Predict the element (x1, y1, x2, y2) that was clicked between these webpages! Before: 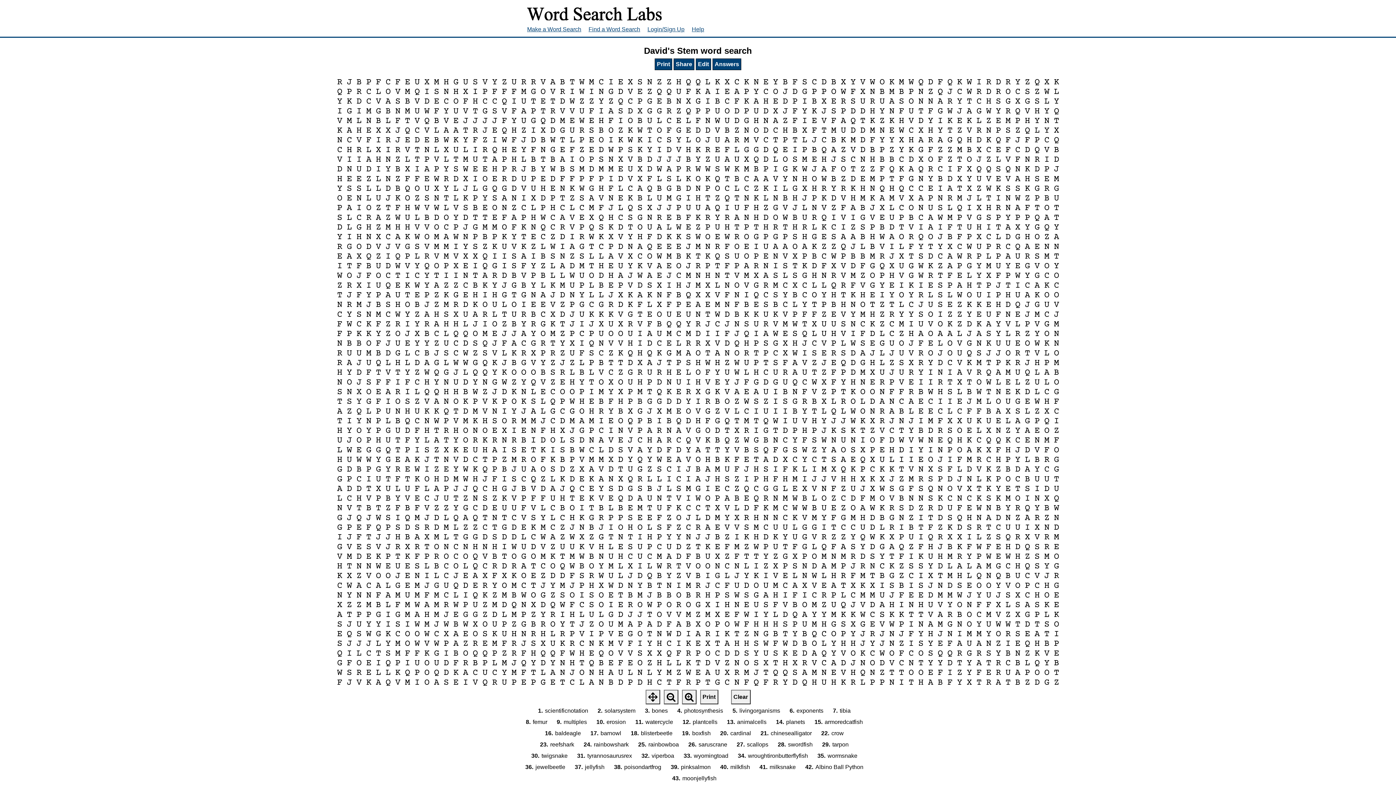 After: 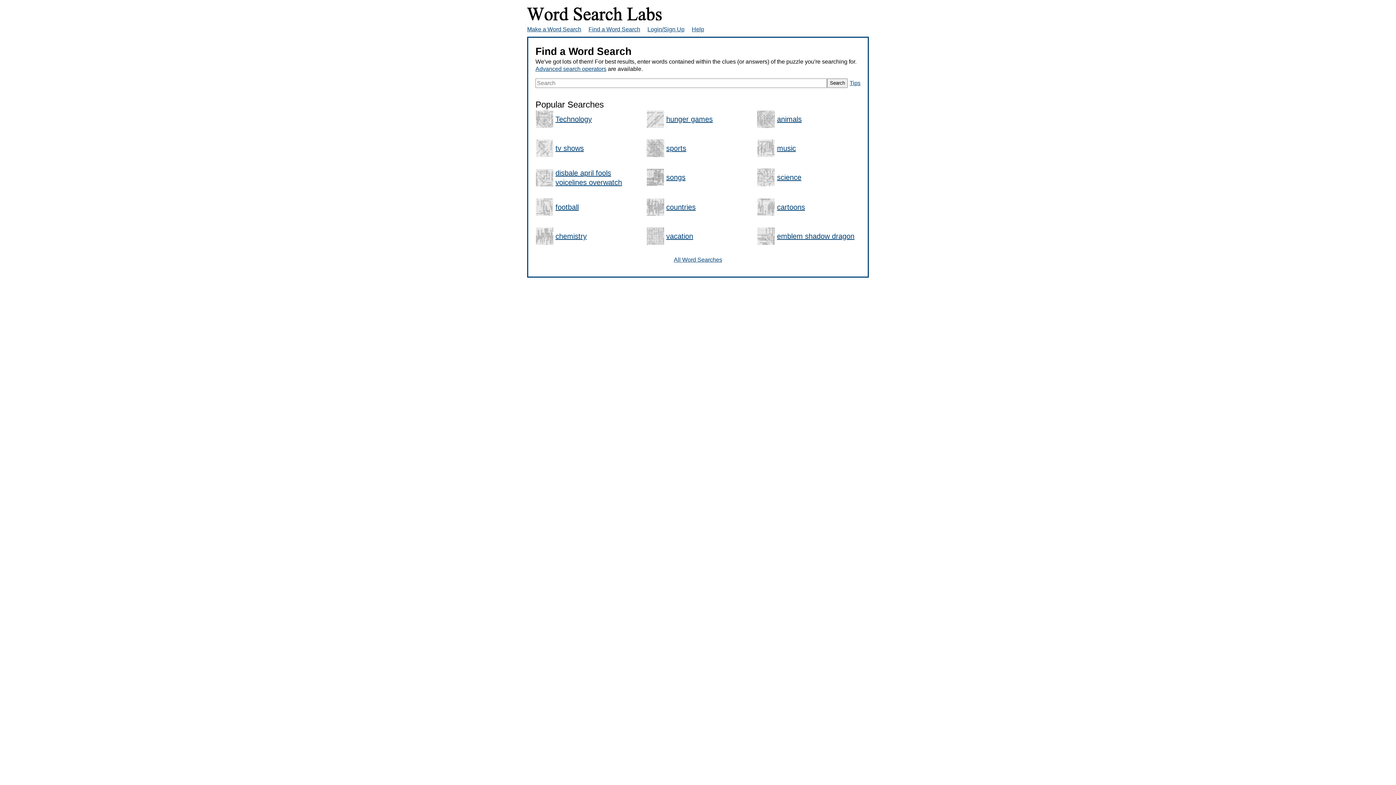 Action: label: Find a Word Search bbox: (588, 25, 640, 32)